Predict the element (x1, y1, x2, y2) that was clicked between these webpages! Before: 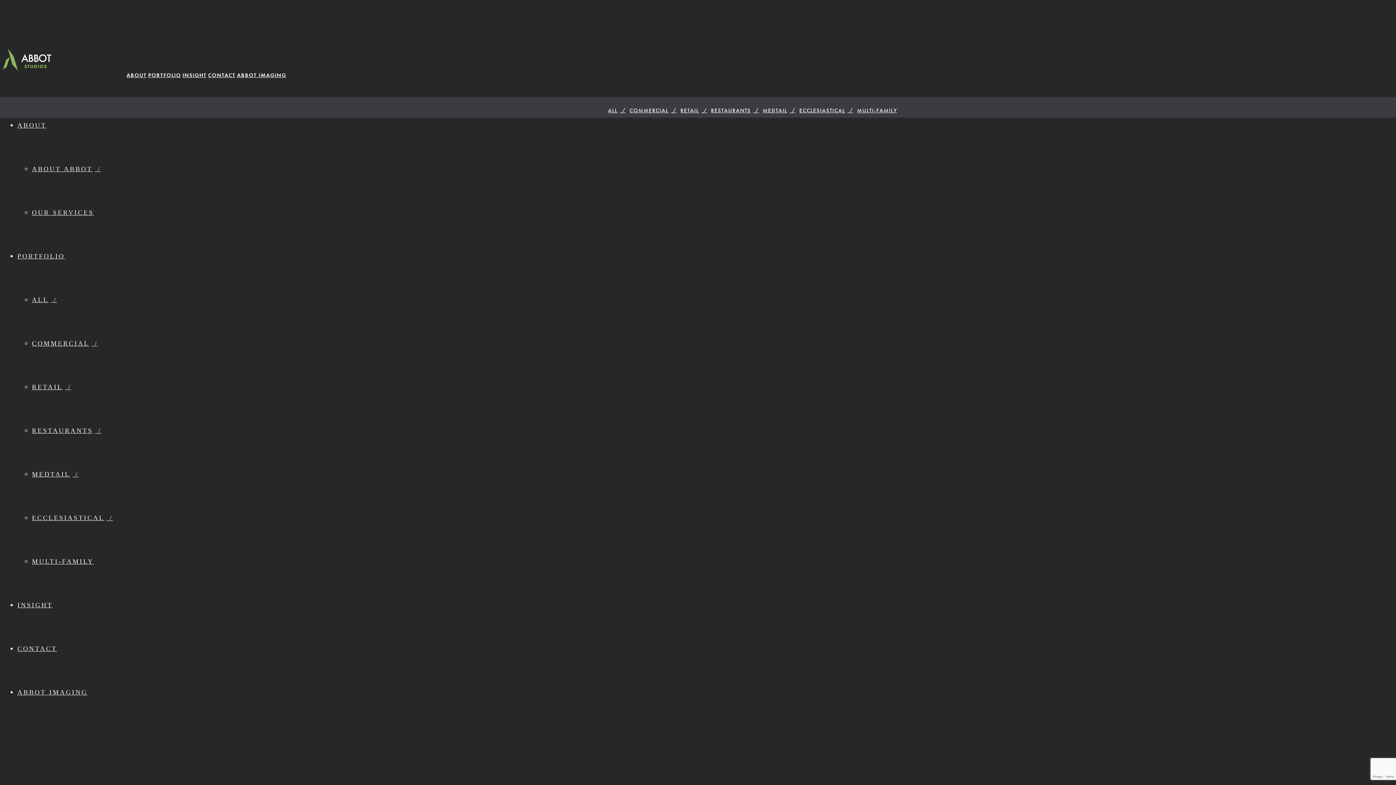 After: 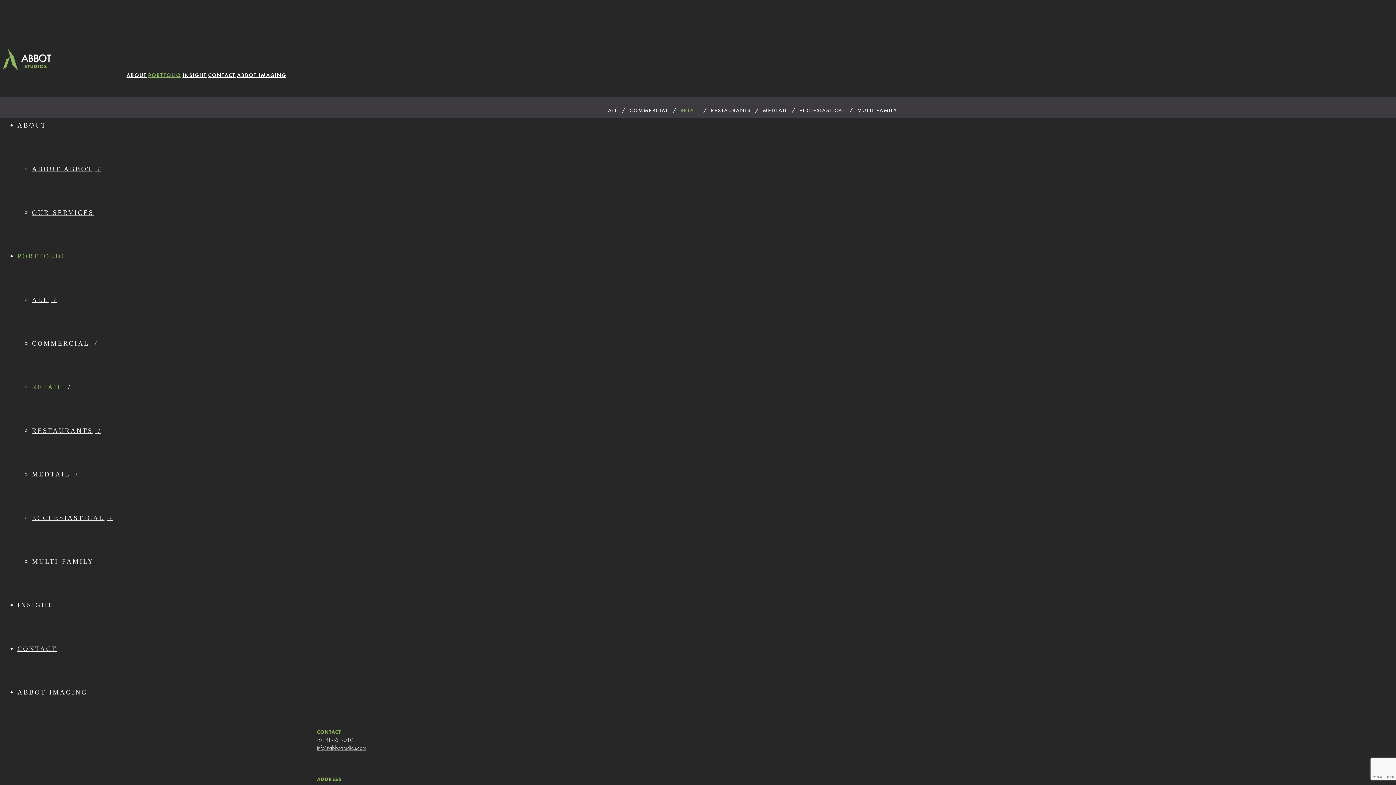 Action: bbox: (680, 106, 709, 114) label: RETAIL /